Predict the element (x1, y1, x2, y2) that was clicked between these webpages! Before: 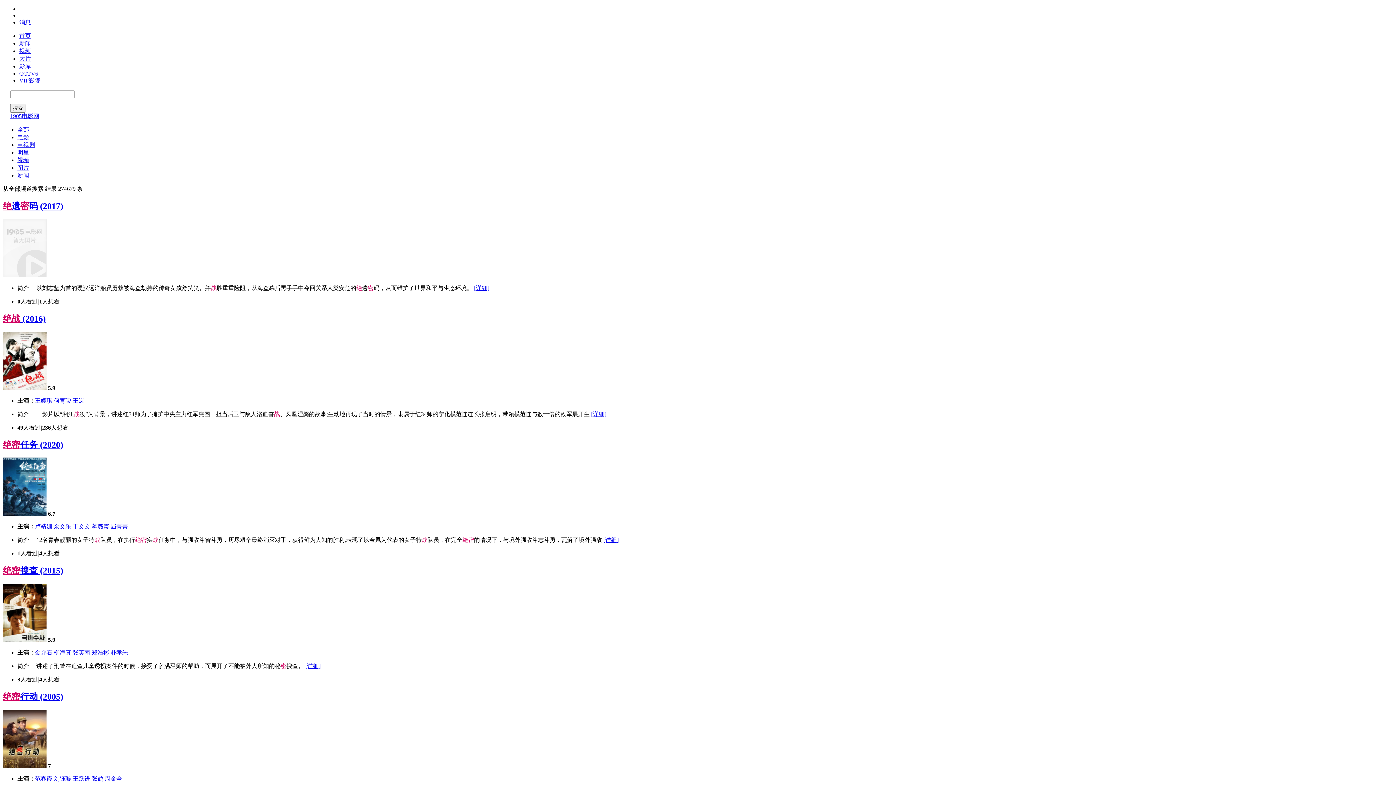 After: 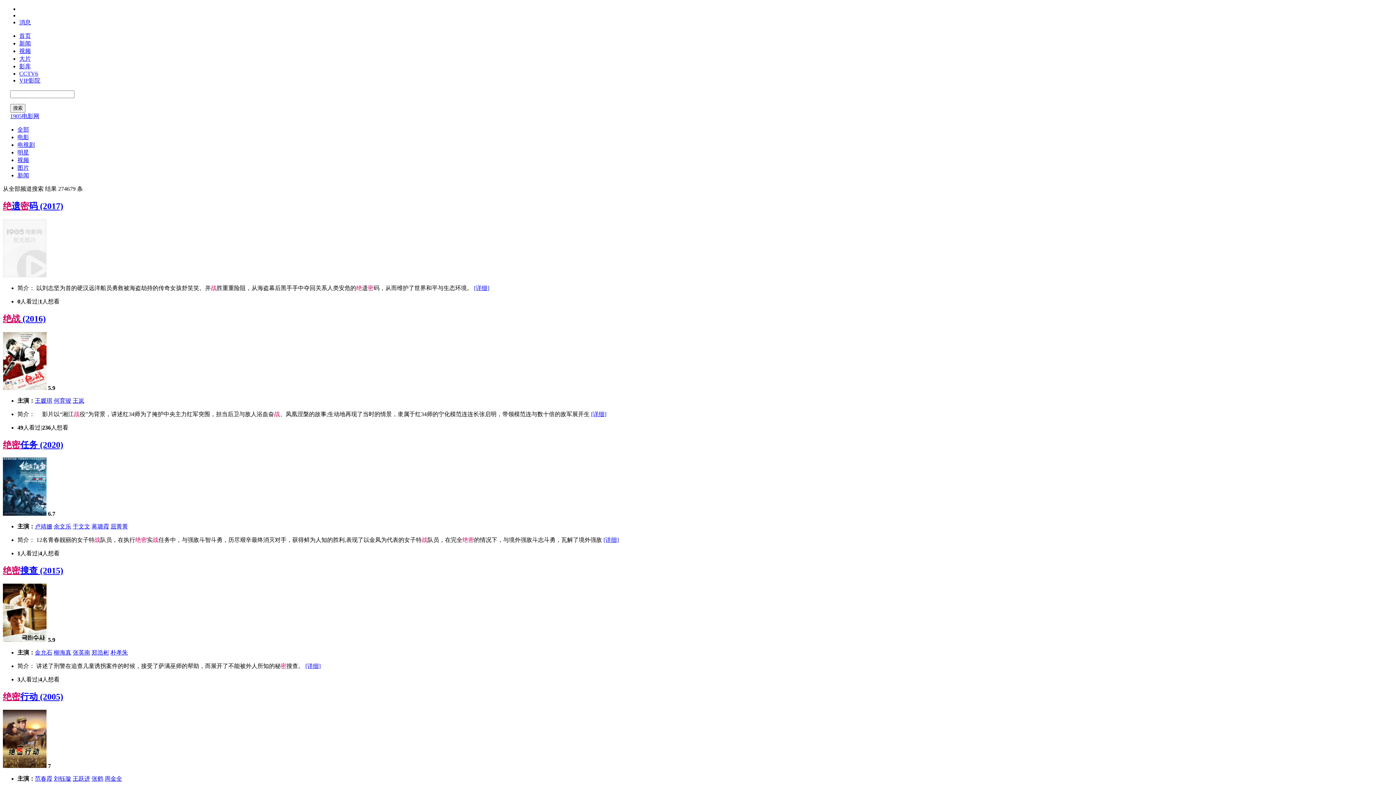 Action: bbox: (2, 511, 46, 517)